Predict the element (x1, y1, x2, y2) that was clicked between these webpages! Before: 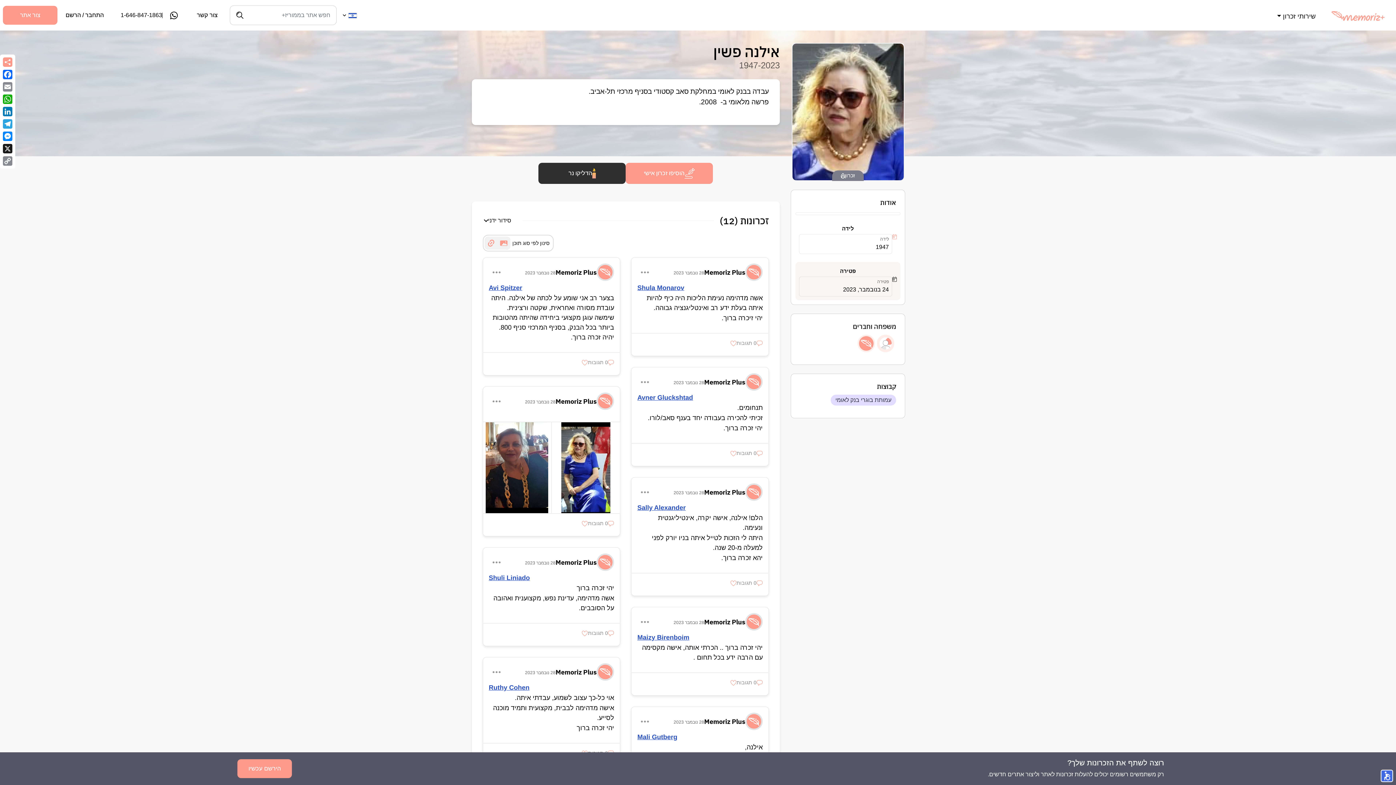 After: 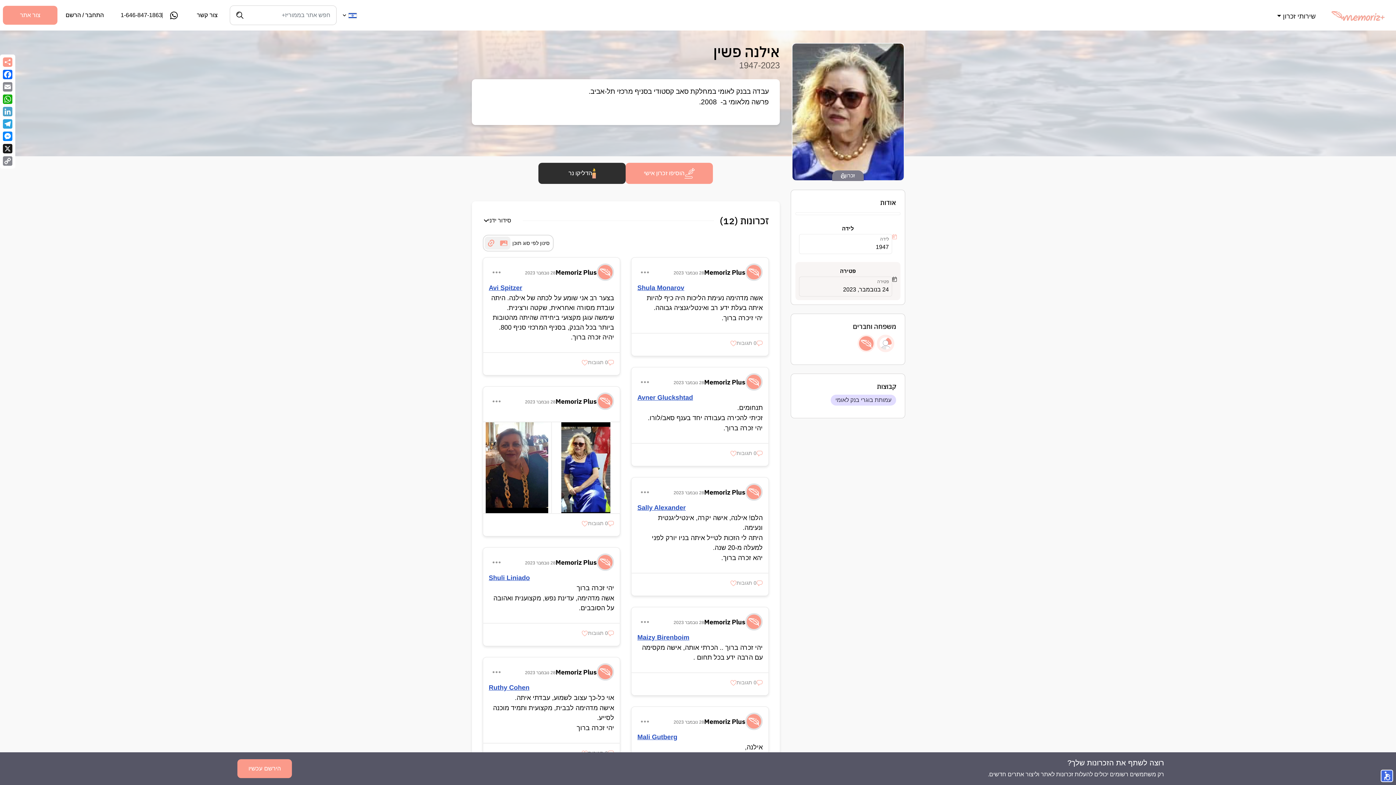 Action: bbox: (1, 105, 13, 117) label: LinkedIn